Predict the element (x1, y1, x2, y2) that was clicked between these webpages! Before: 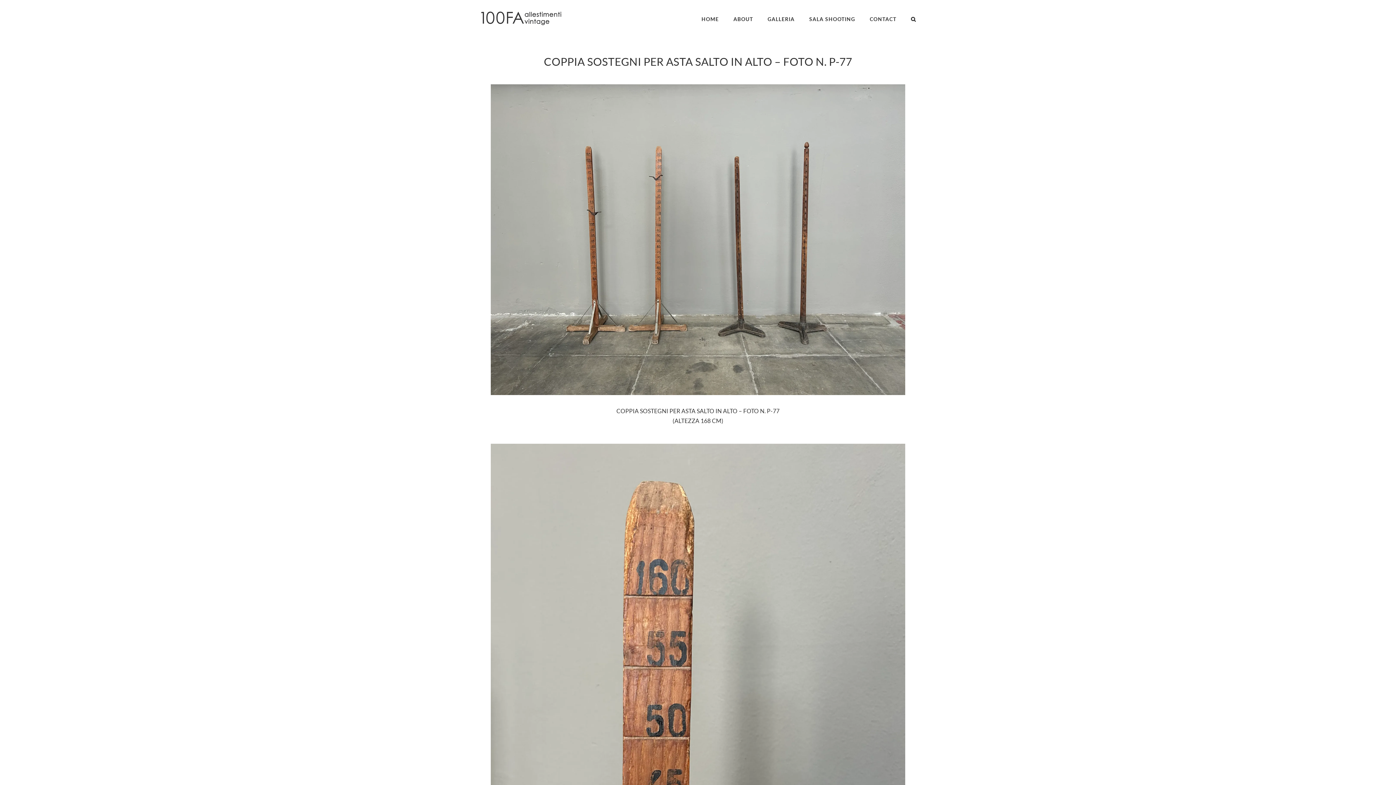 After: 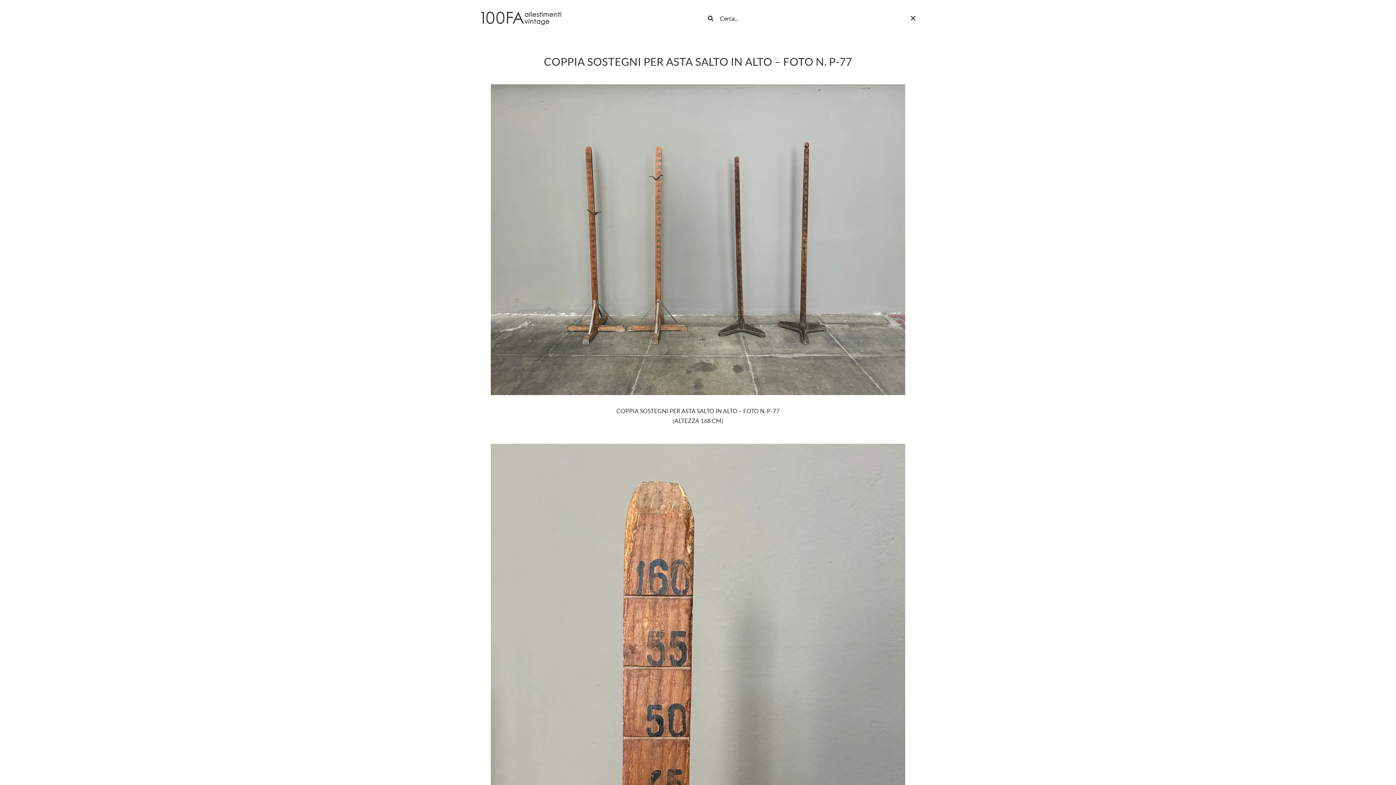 Action: bbox: (911, 0, 916, 36) label: Cerca